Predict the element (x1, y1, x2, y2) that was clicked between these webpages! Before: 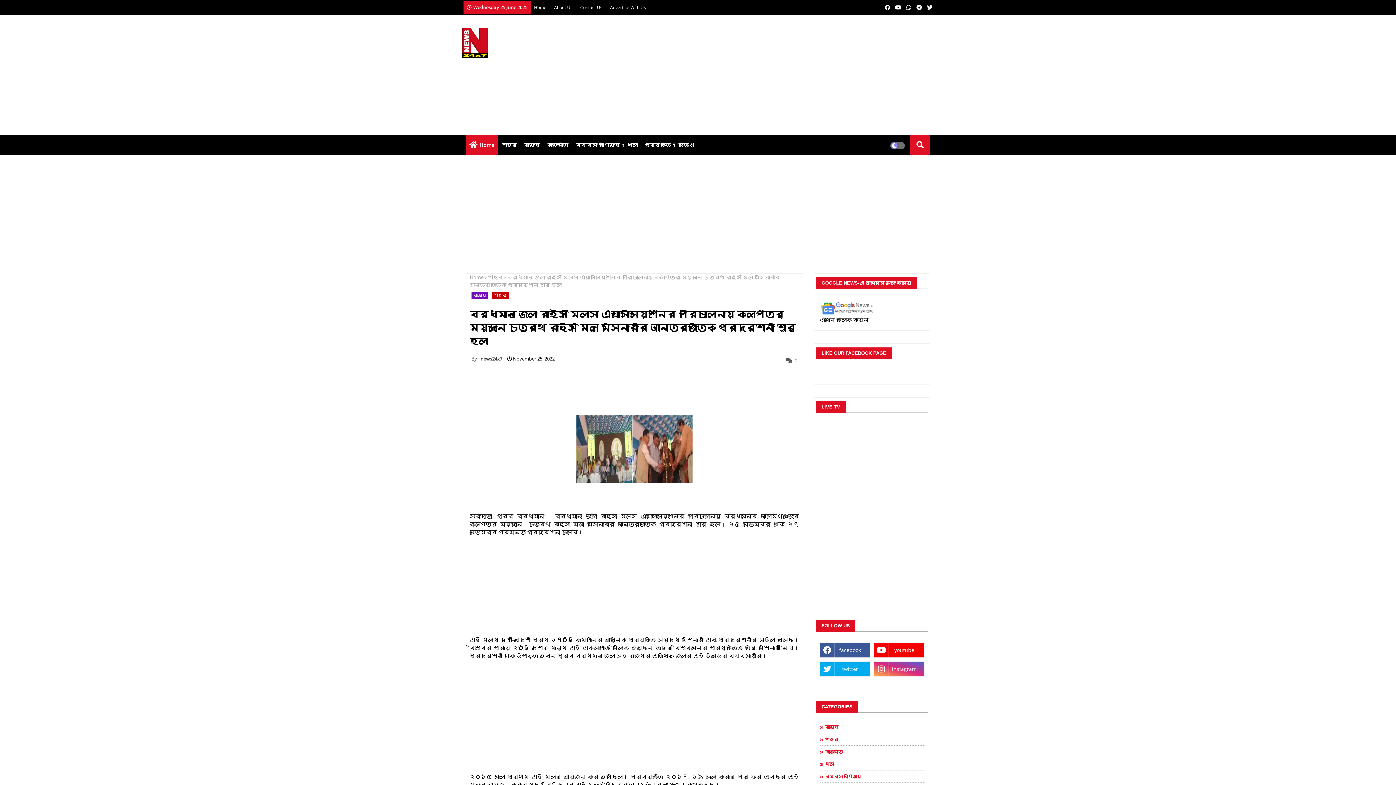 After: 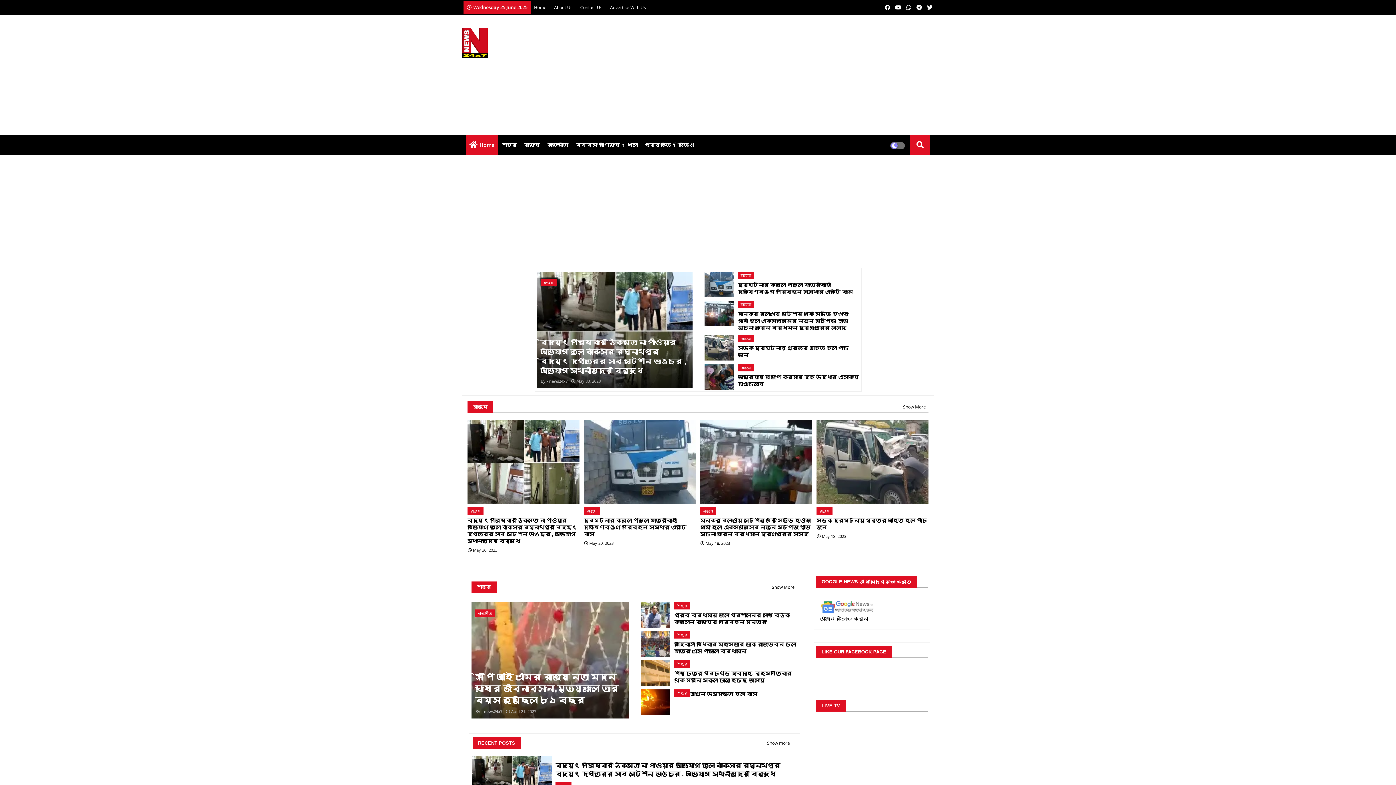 Action: bbox: (534, 4, 552, 10) label: Home 